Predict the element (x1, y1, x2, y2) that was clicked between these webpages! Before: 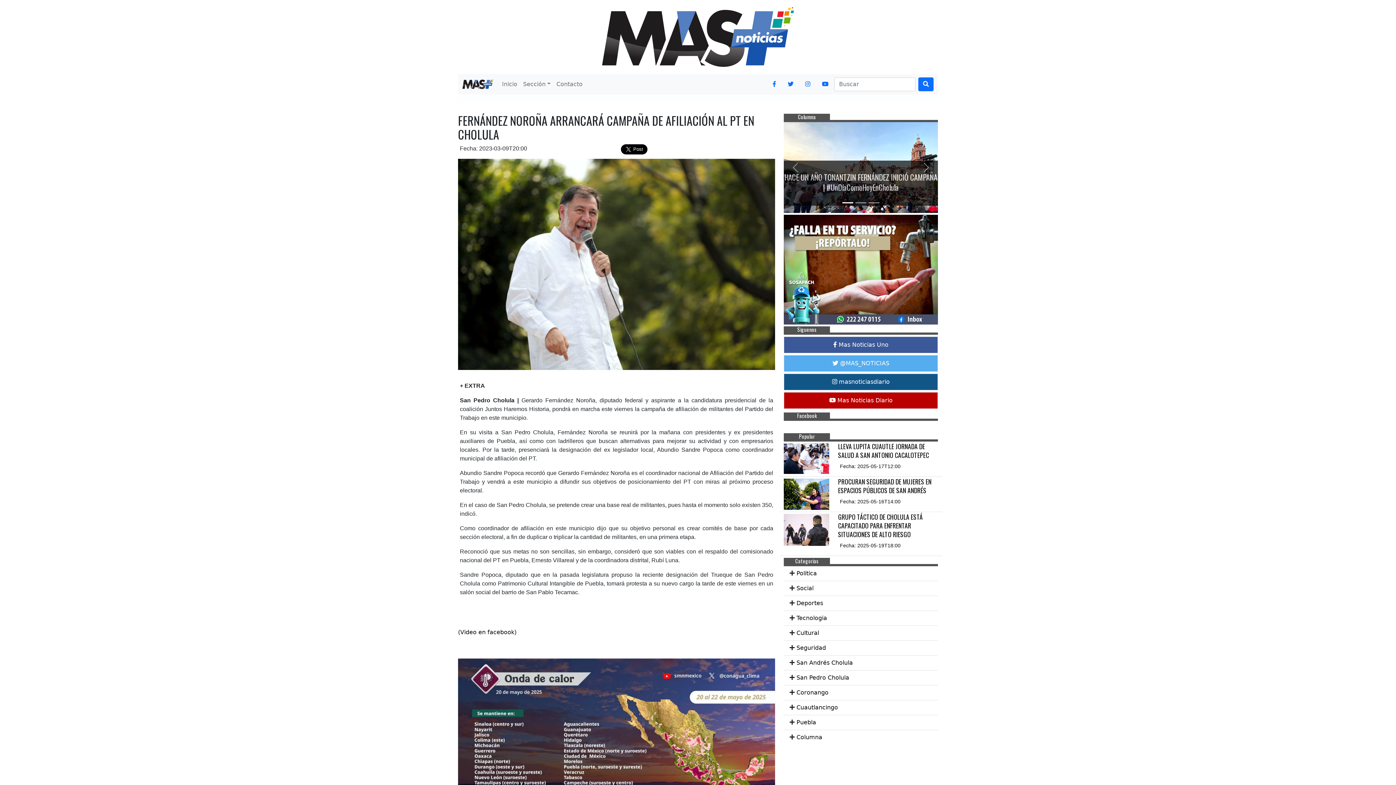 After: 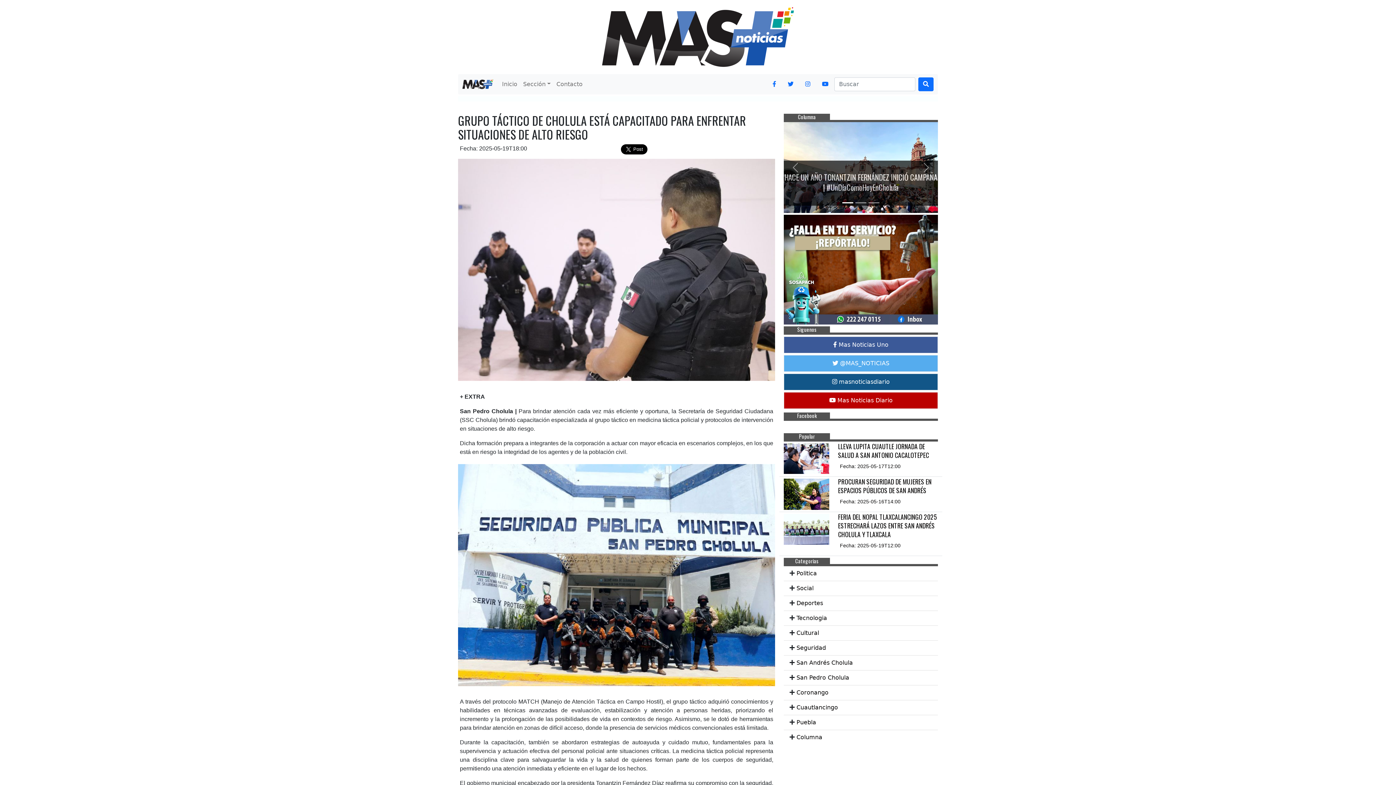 Action: bbox: (784, 526, 829, 533)